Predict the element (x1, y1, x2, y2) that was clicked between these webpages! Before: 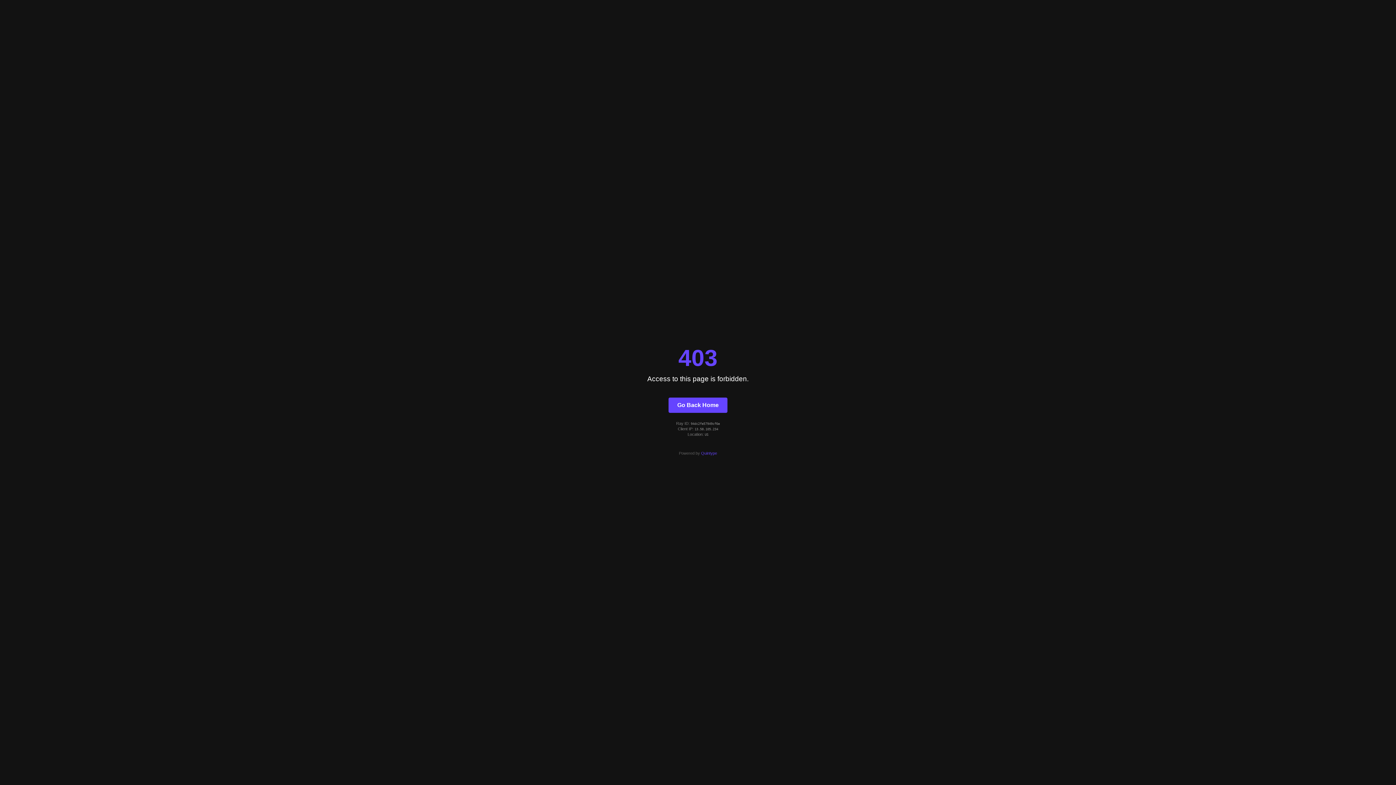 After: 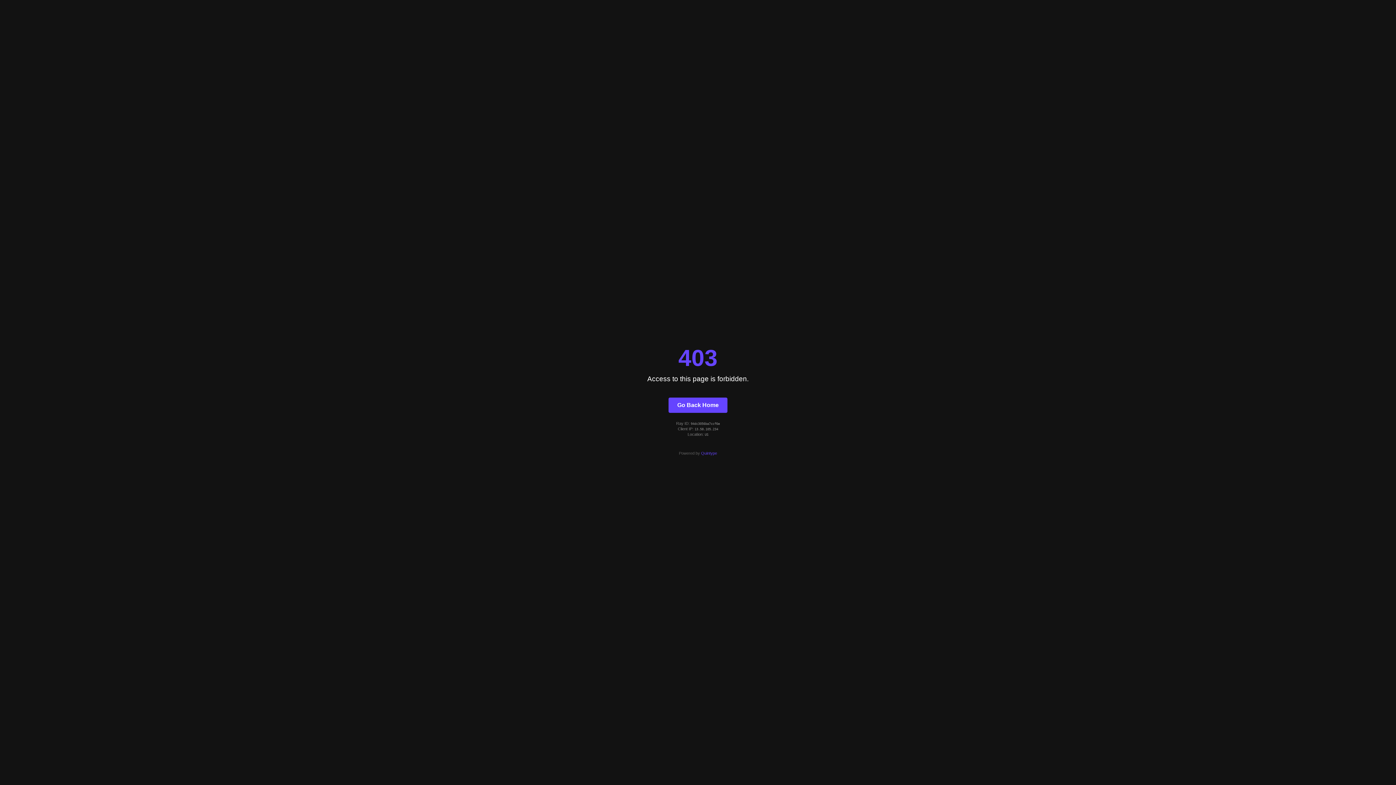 Action: bbox: (668, 397, 727, 412) label: Go Back Home